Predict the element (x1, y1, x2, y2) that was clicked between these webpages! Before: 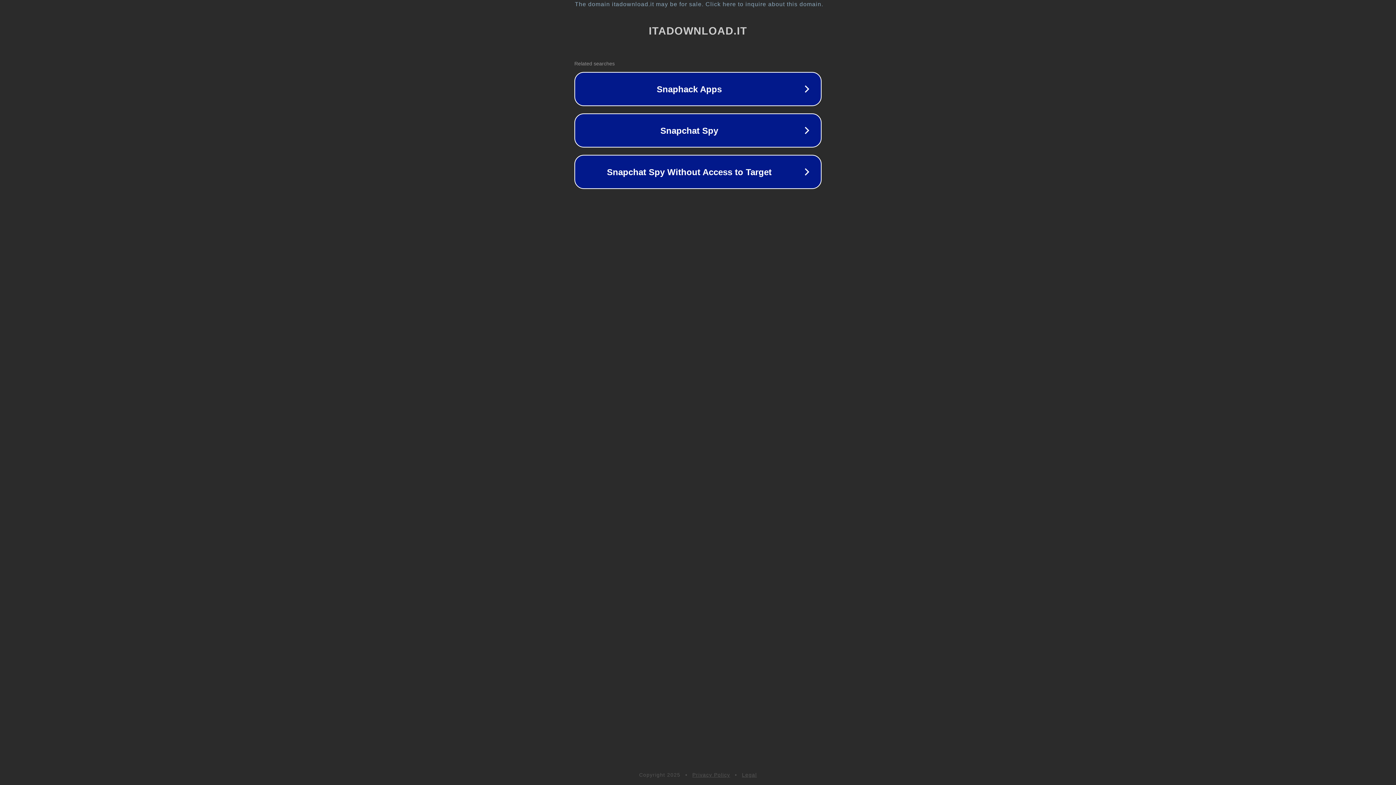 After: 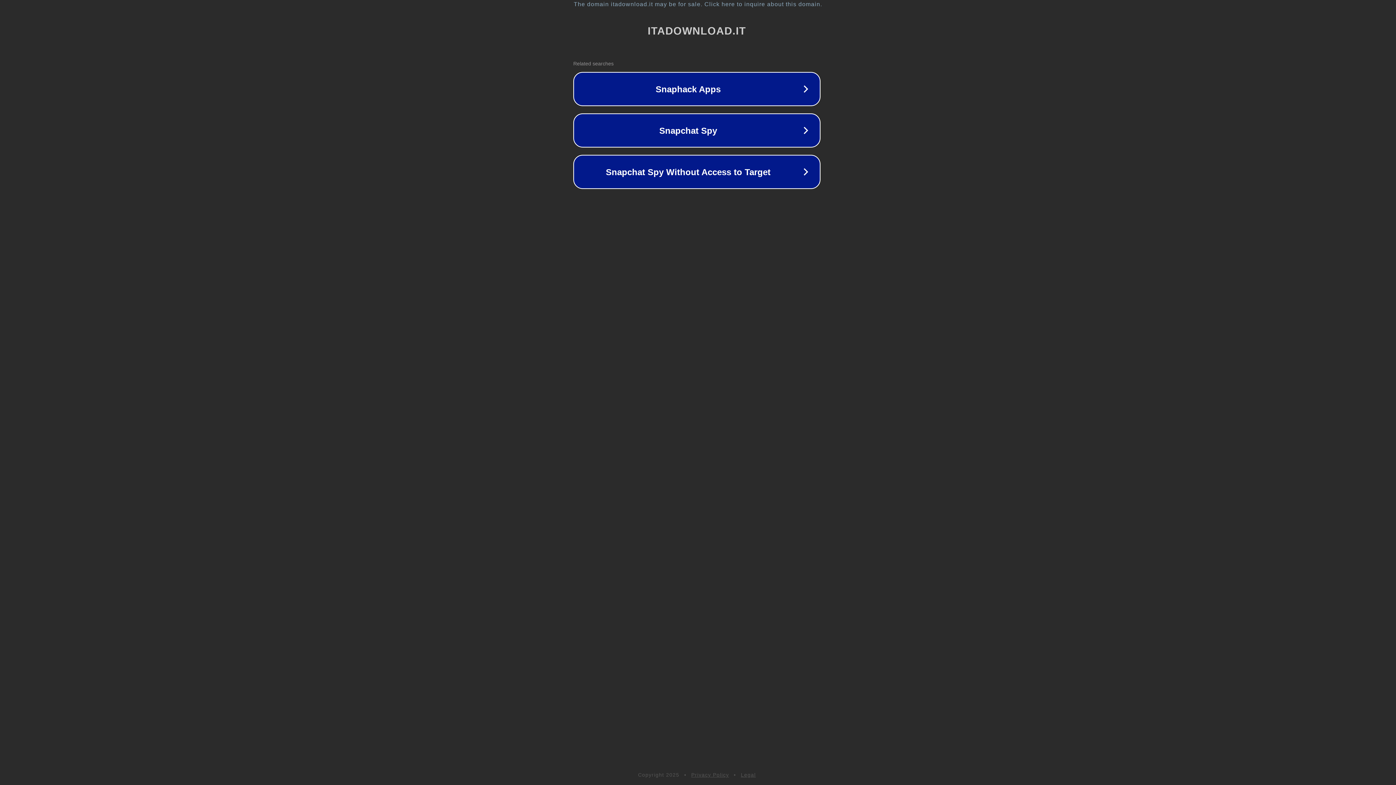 Action: bbox: (1, 1, 1397, 7) label: The domain itadownload.it may be for sale. Click here to inquire about this domain.